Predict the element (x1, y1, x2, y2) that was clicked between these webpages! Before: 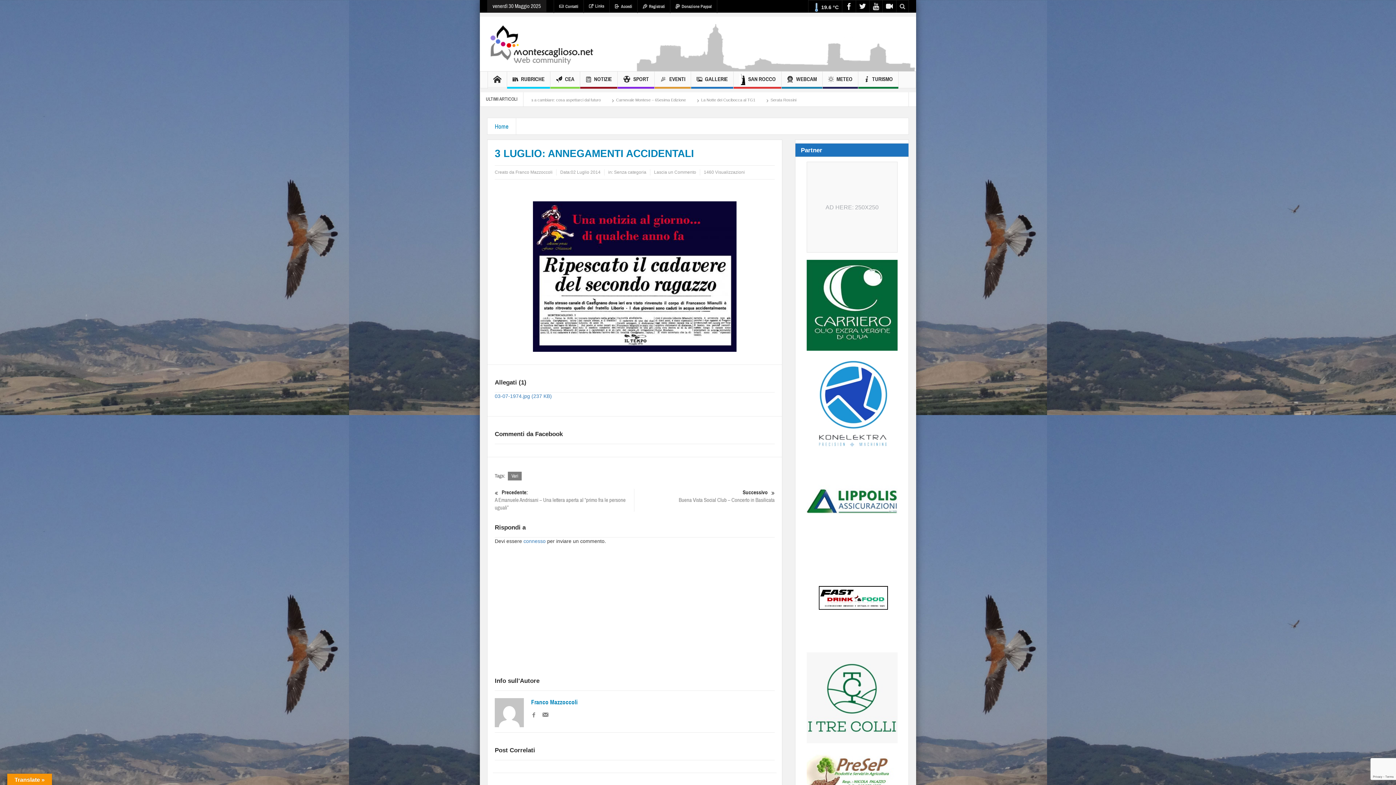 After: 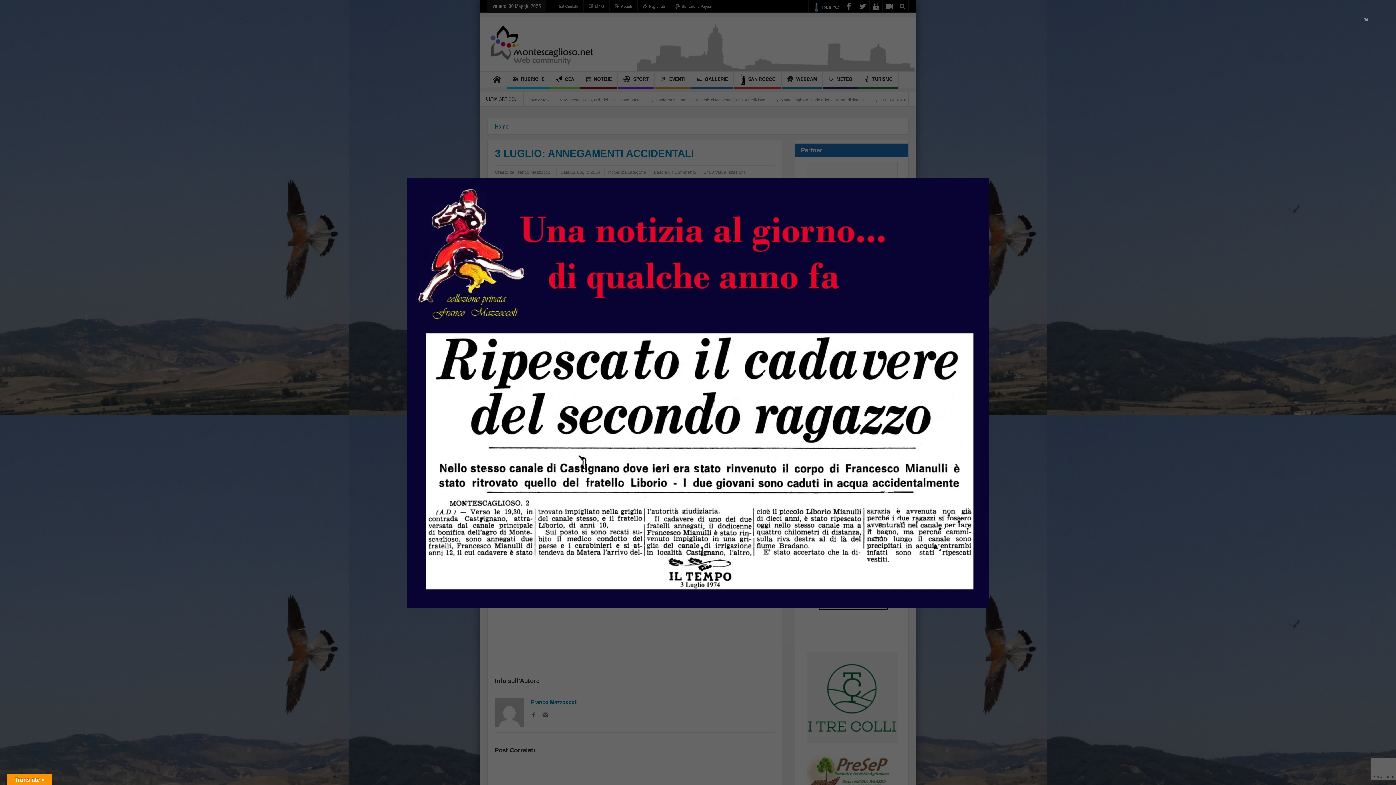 Action: label: 03-07-1974.jpg (237 KB) bbox: (494, 393, 552, 399)